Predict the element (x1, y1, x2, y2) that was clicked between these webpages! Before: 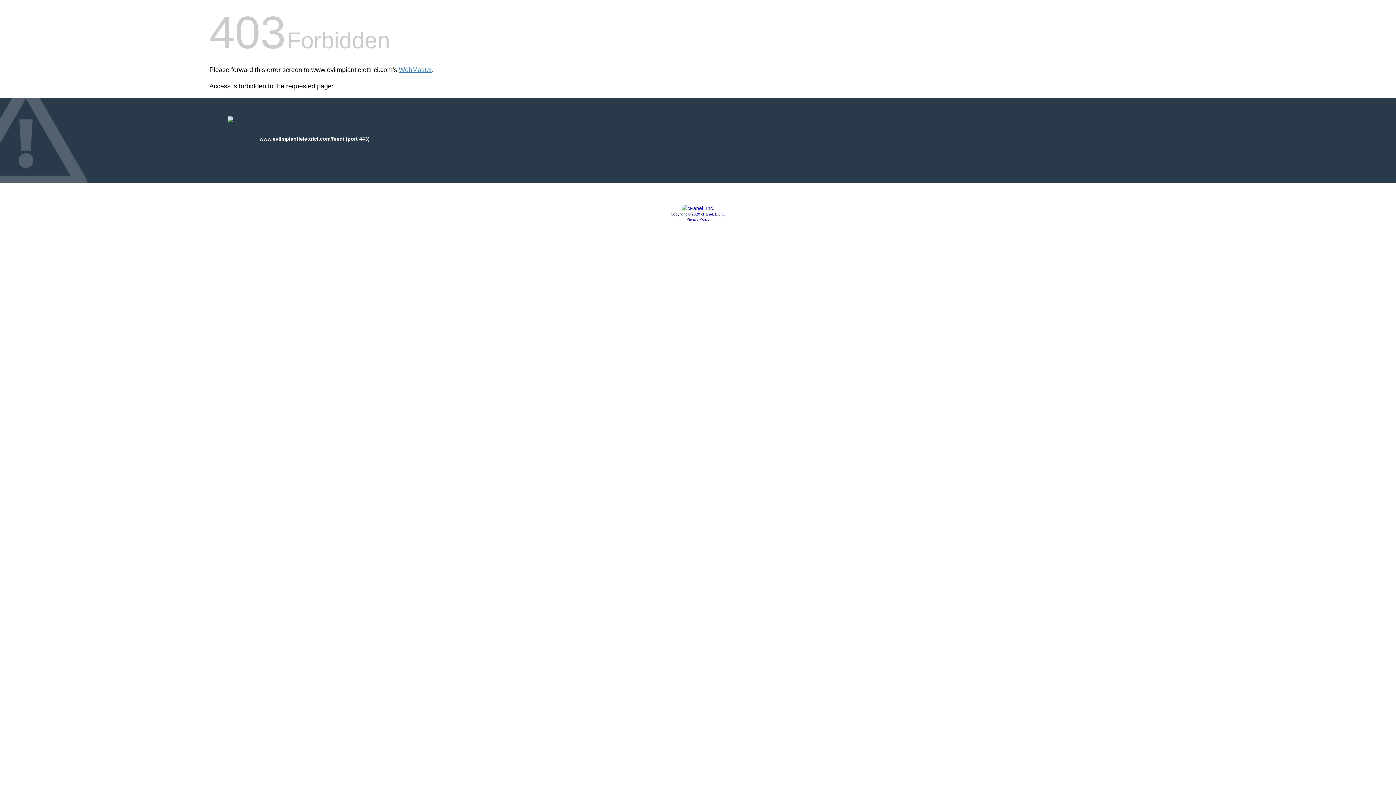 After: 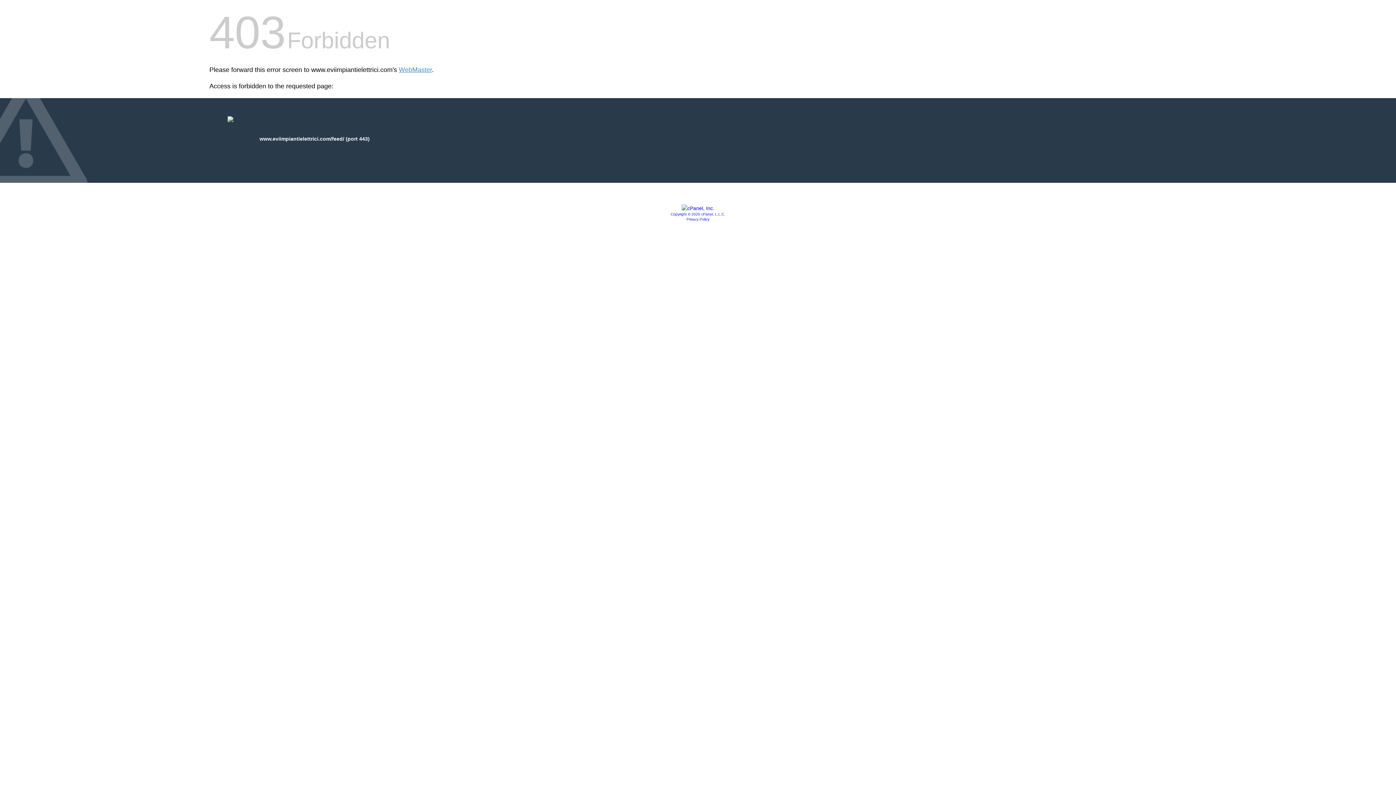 Action: bbox: (681, 205, 714, 211)